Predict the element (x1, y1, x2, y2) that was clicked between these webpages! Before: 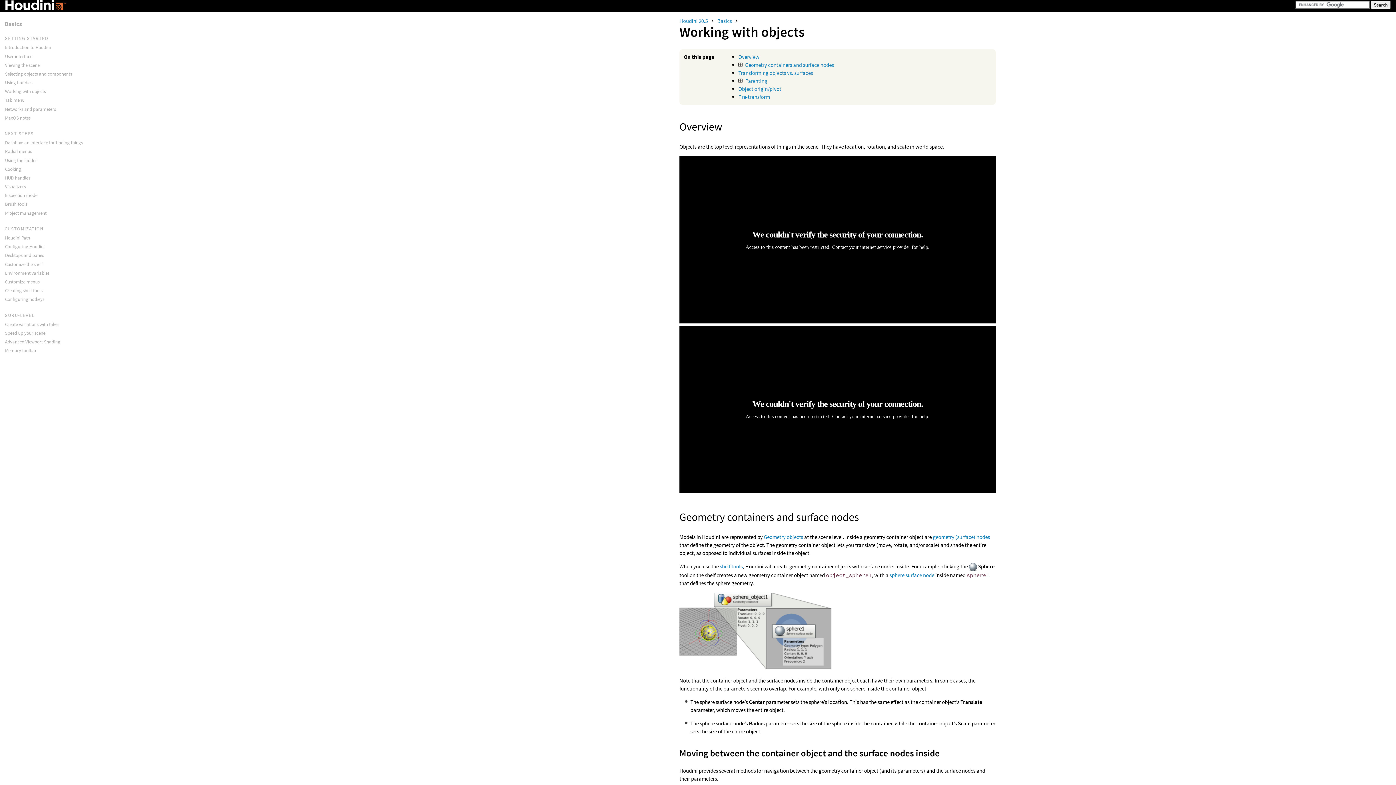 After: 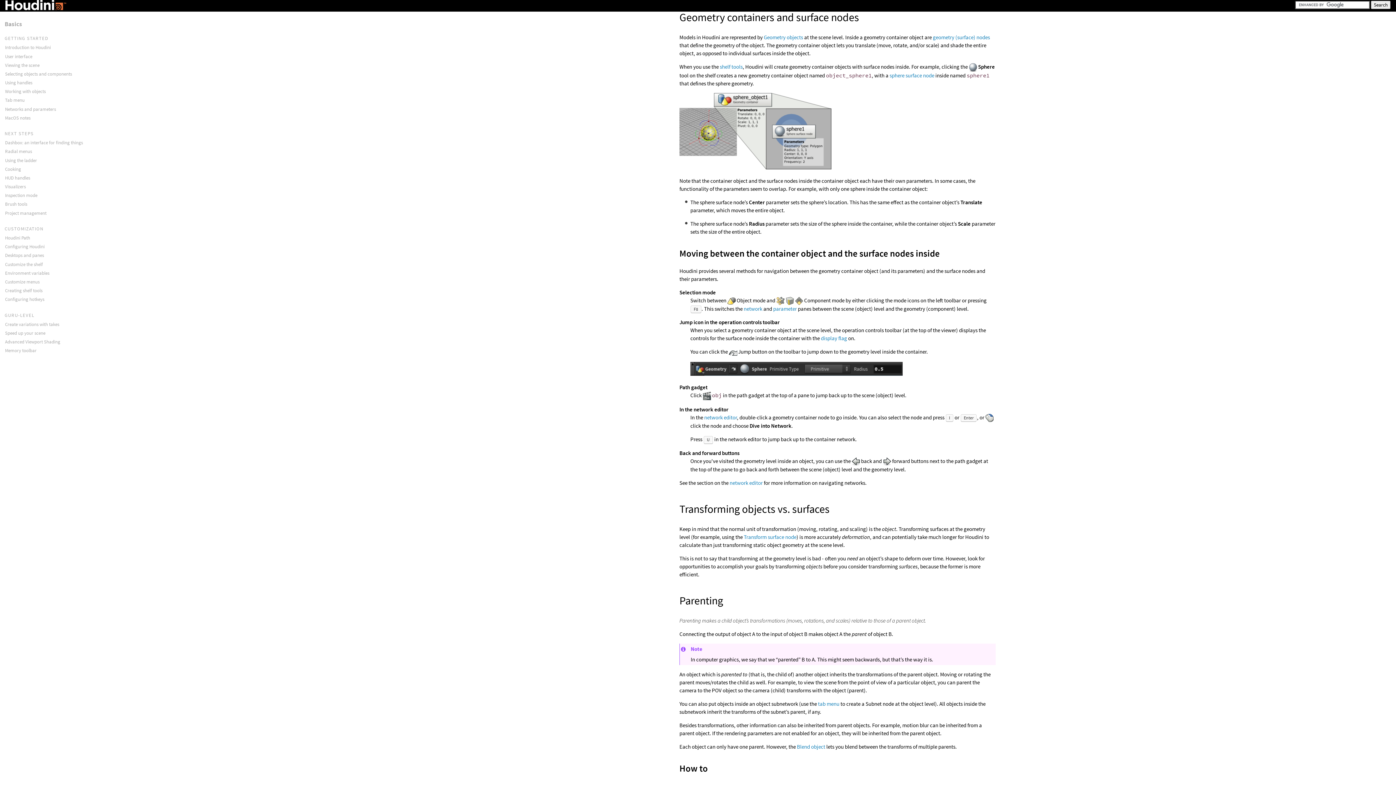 Action: bbox: (745, 61, 834, 68) label: Geometry containers and surface nodes